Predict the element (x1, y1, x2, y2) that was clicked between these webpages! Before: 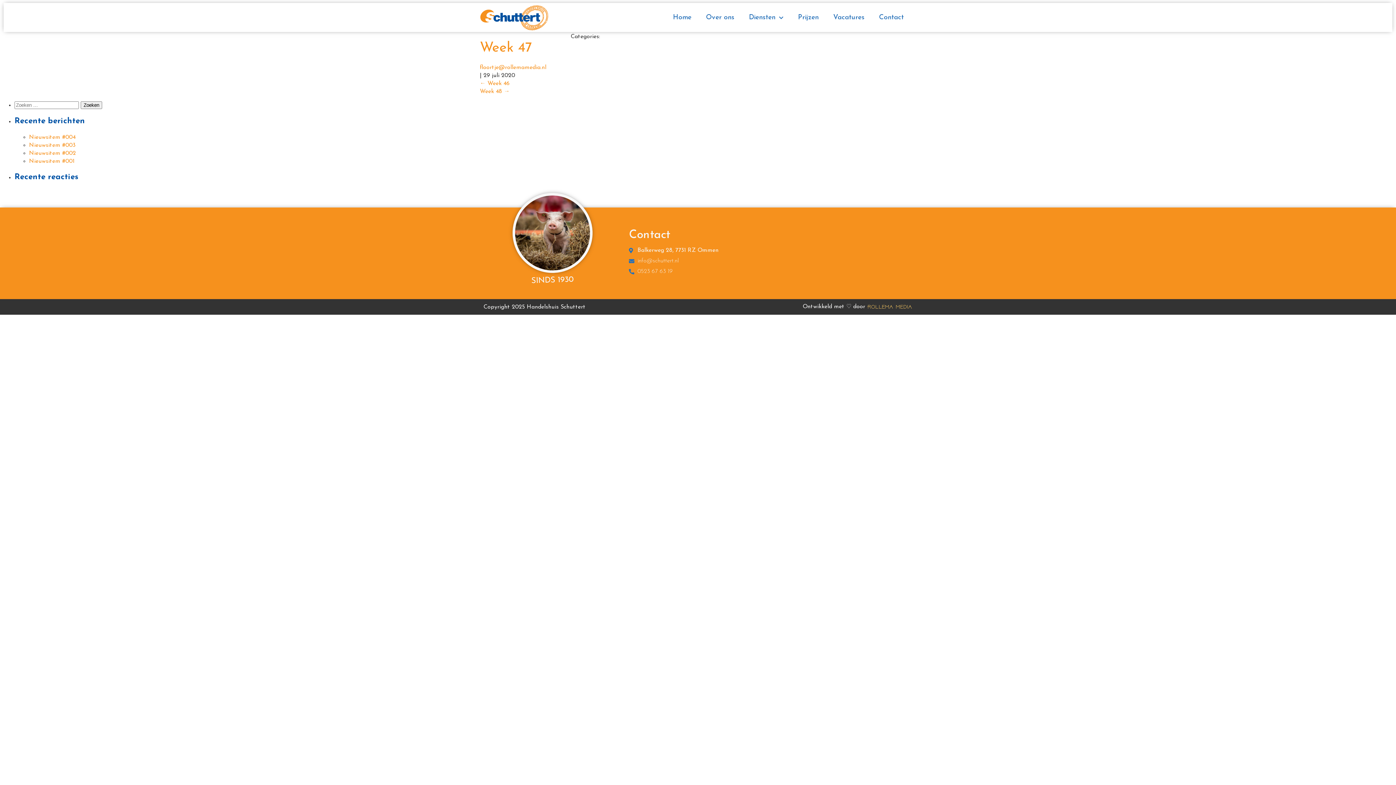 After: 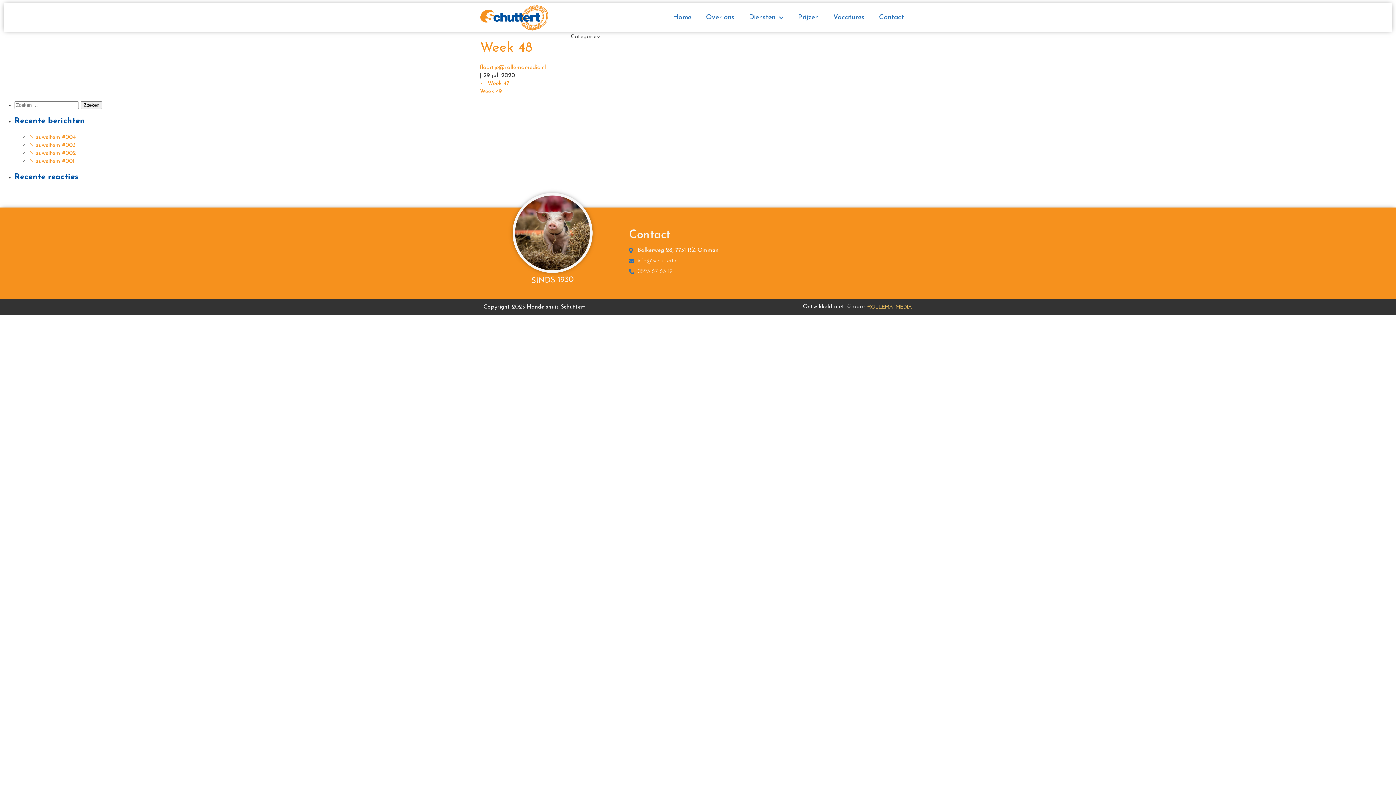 Action: label: Week 48 → bbox: (480, 88, 509, 94)